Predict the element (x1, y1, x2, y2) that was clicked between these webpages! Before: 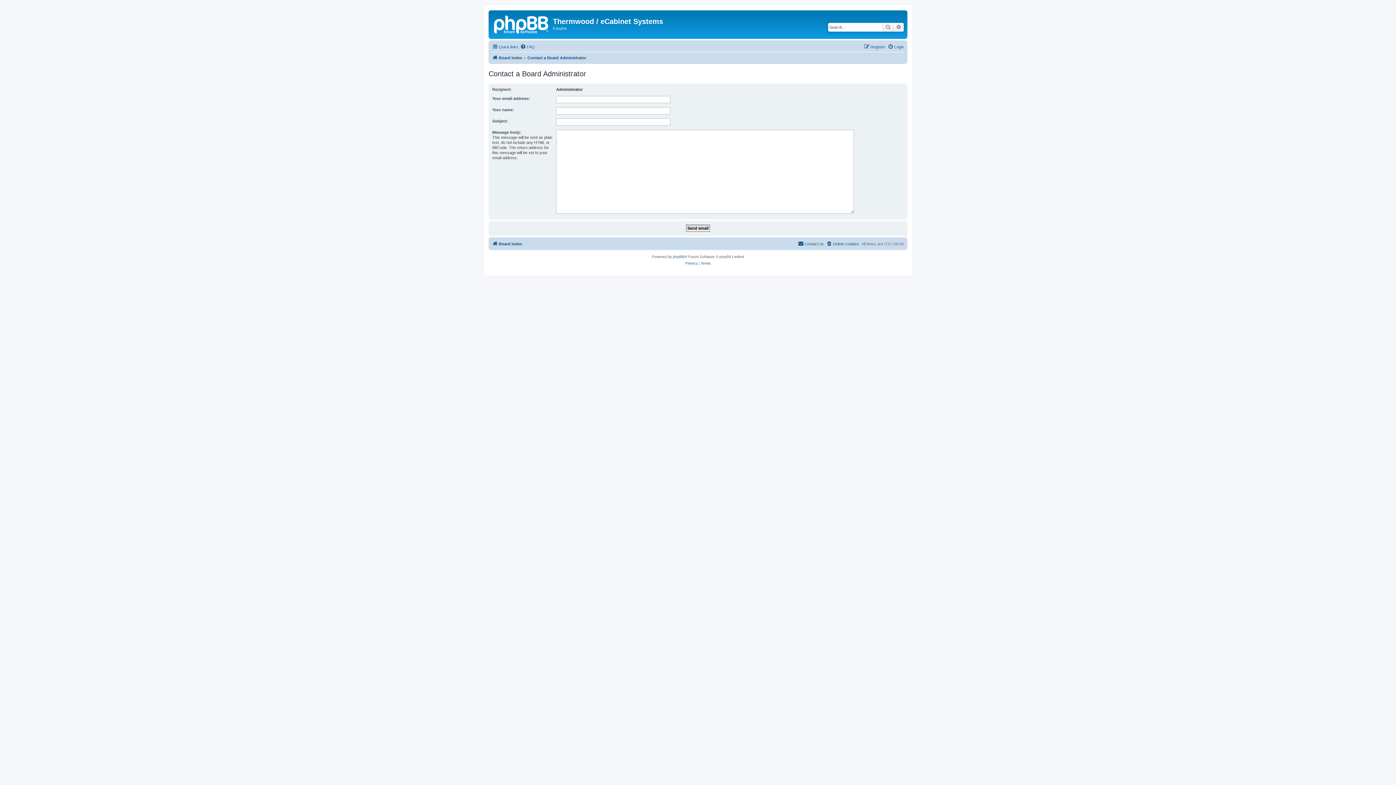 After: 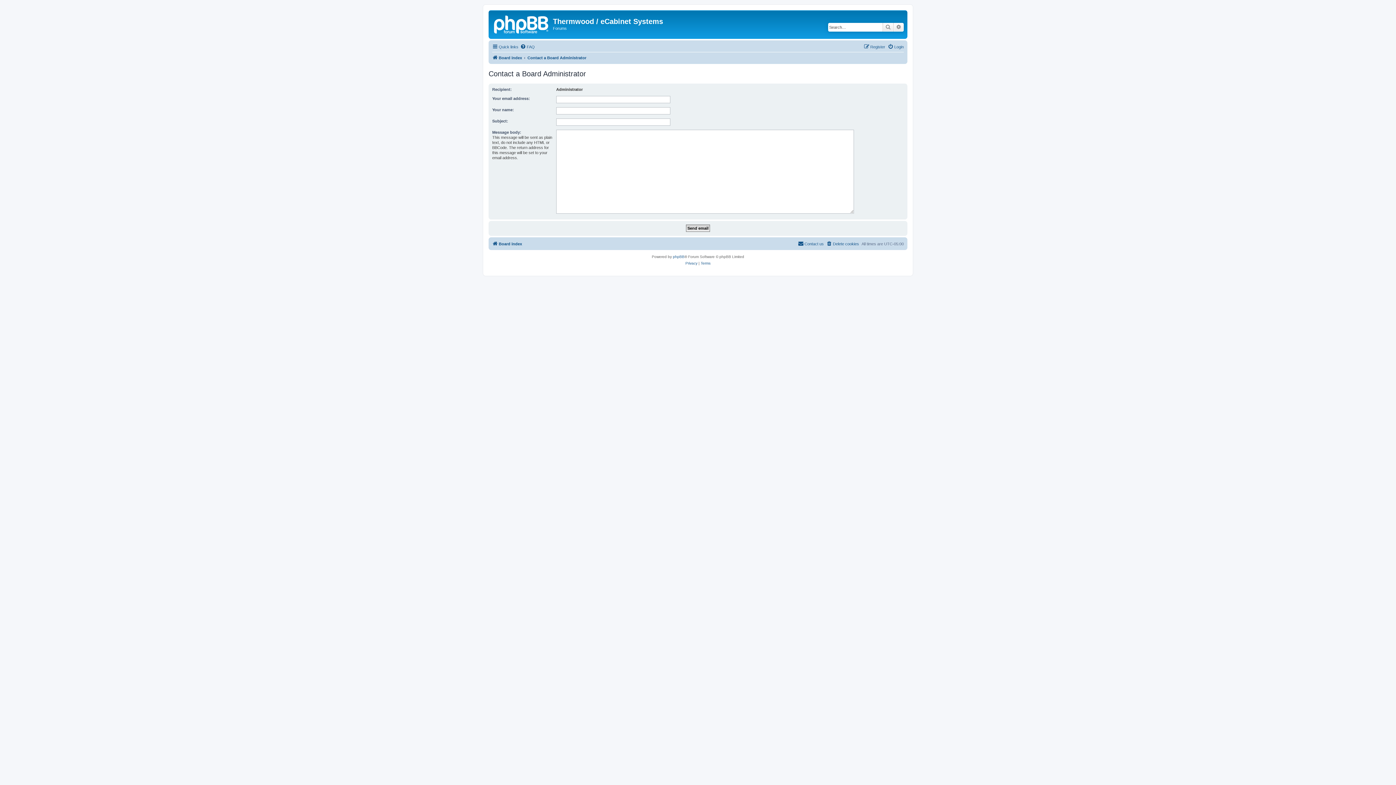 Action: bbox: (527, 53, 586, 62) label: Contact a Board Administrator